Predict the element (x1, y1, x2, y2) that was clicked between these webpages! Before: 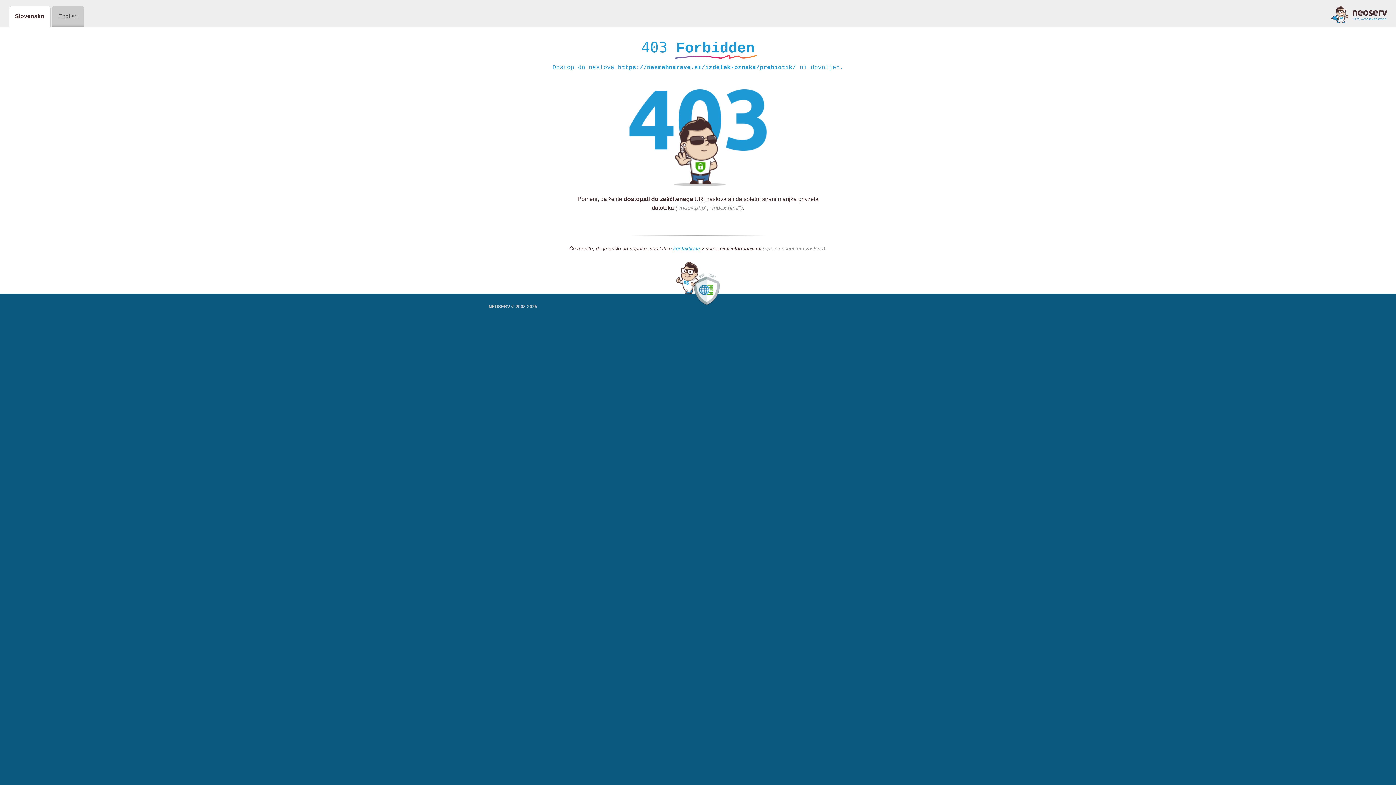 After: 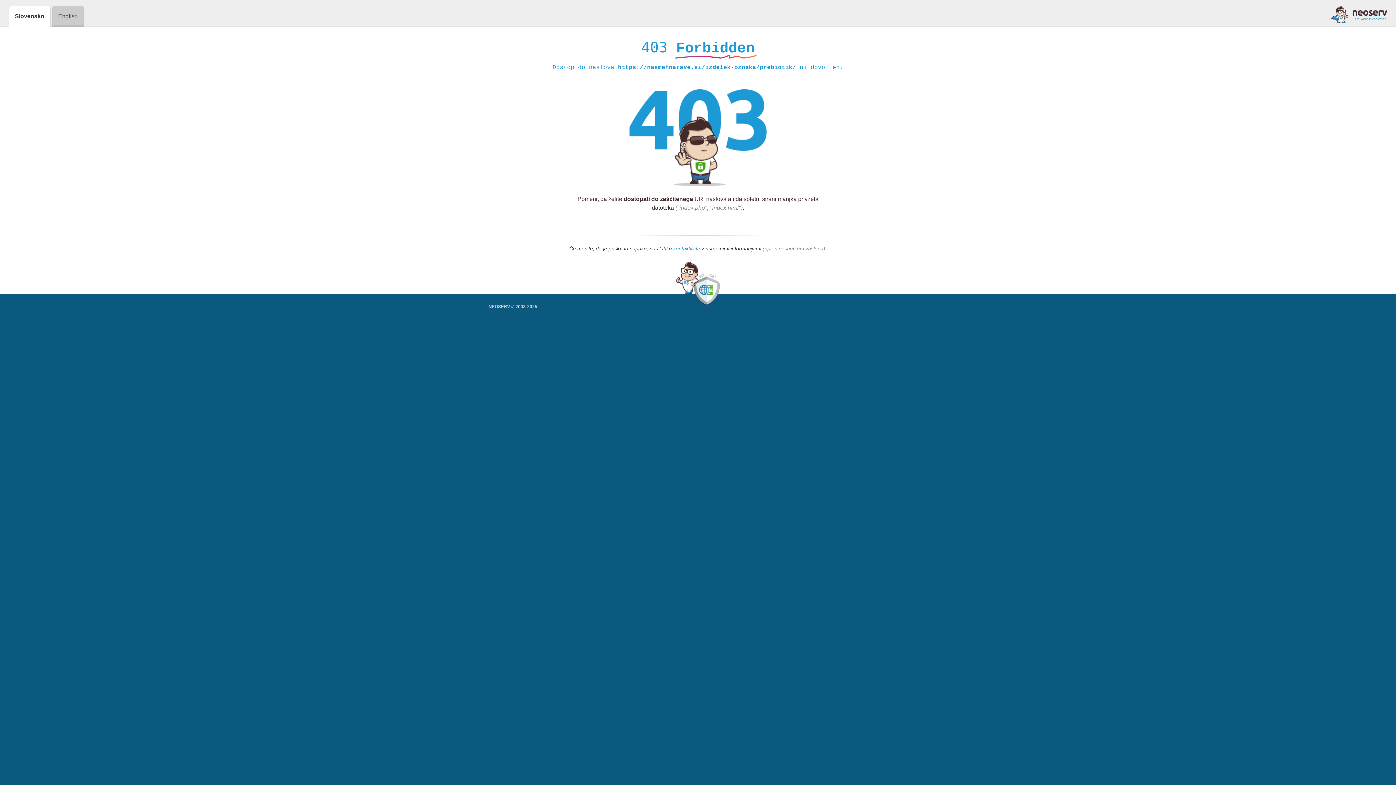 Action: bbox: (1331, 5, 1387, 23)